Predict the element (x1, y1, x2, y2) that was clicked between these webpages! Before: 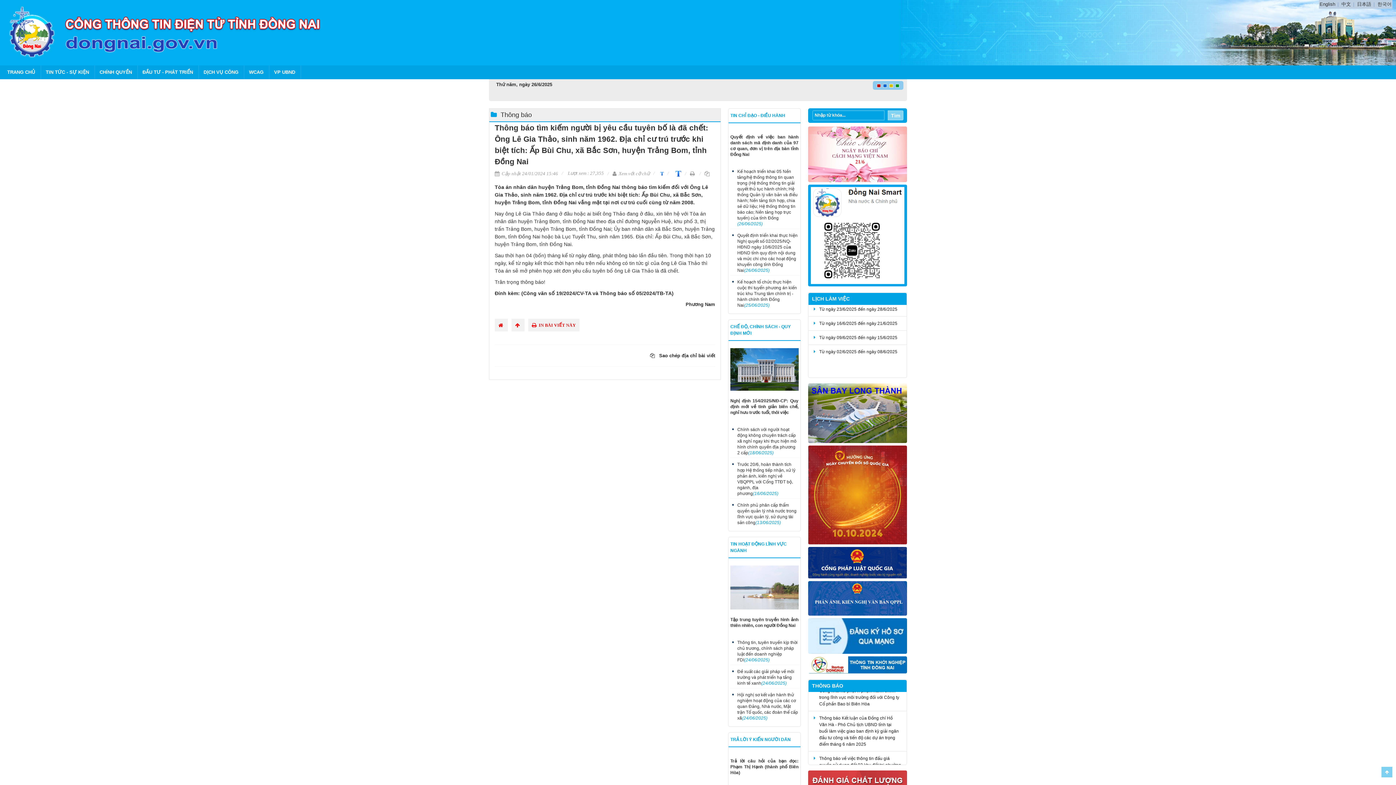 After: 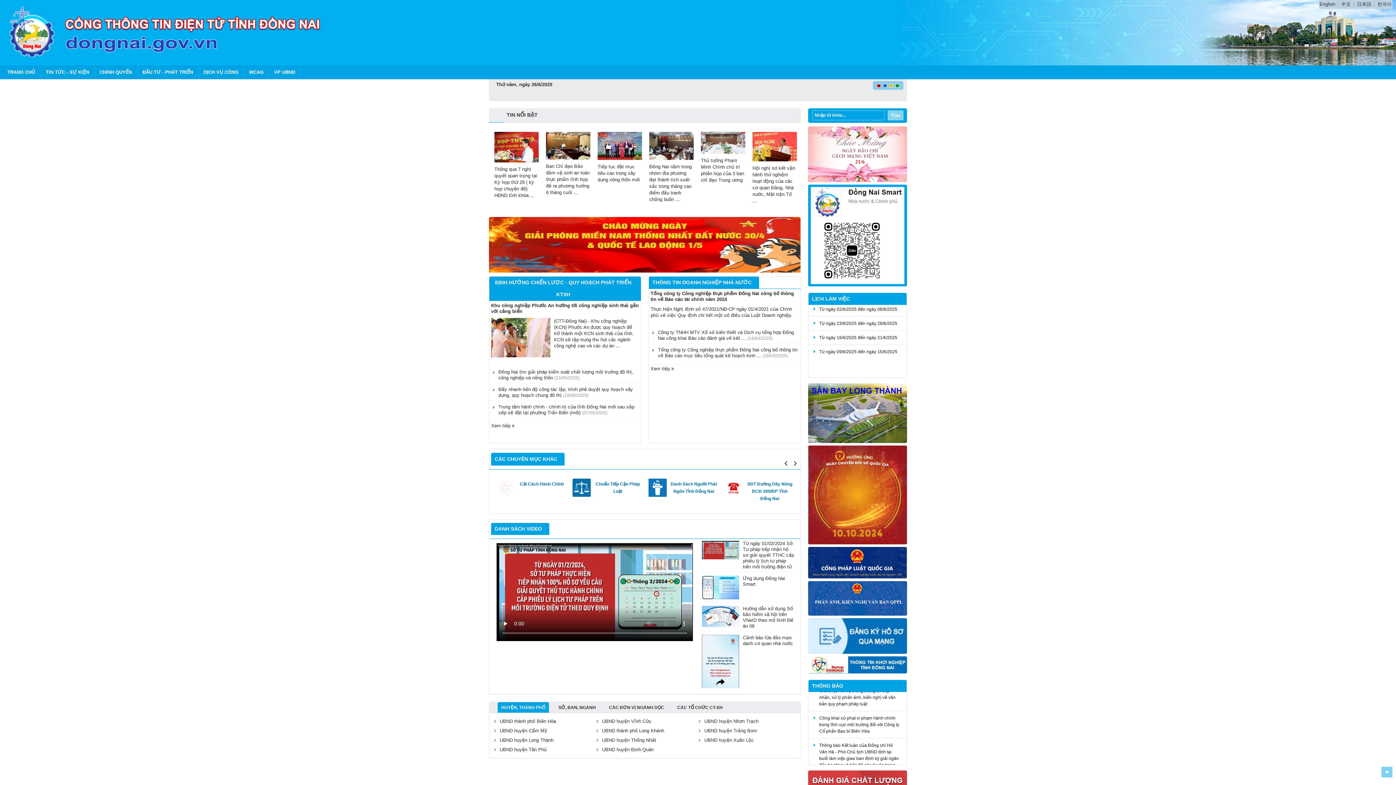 Action: bbox: (137, 65, 198, 79) label: ĐẦU TƯ - PHÁT TRIỂN